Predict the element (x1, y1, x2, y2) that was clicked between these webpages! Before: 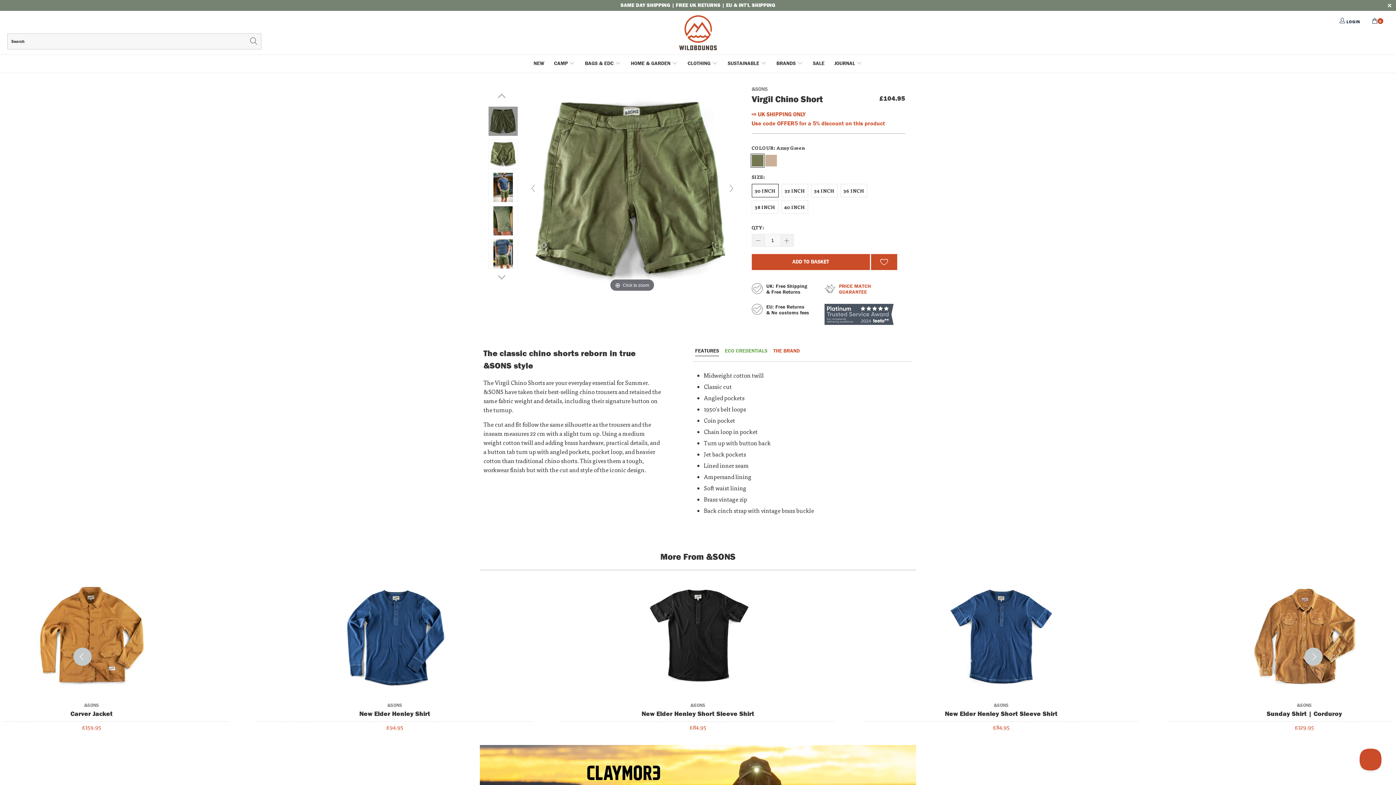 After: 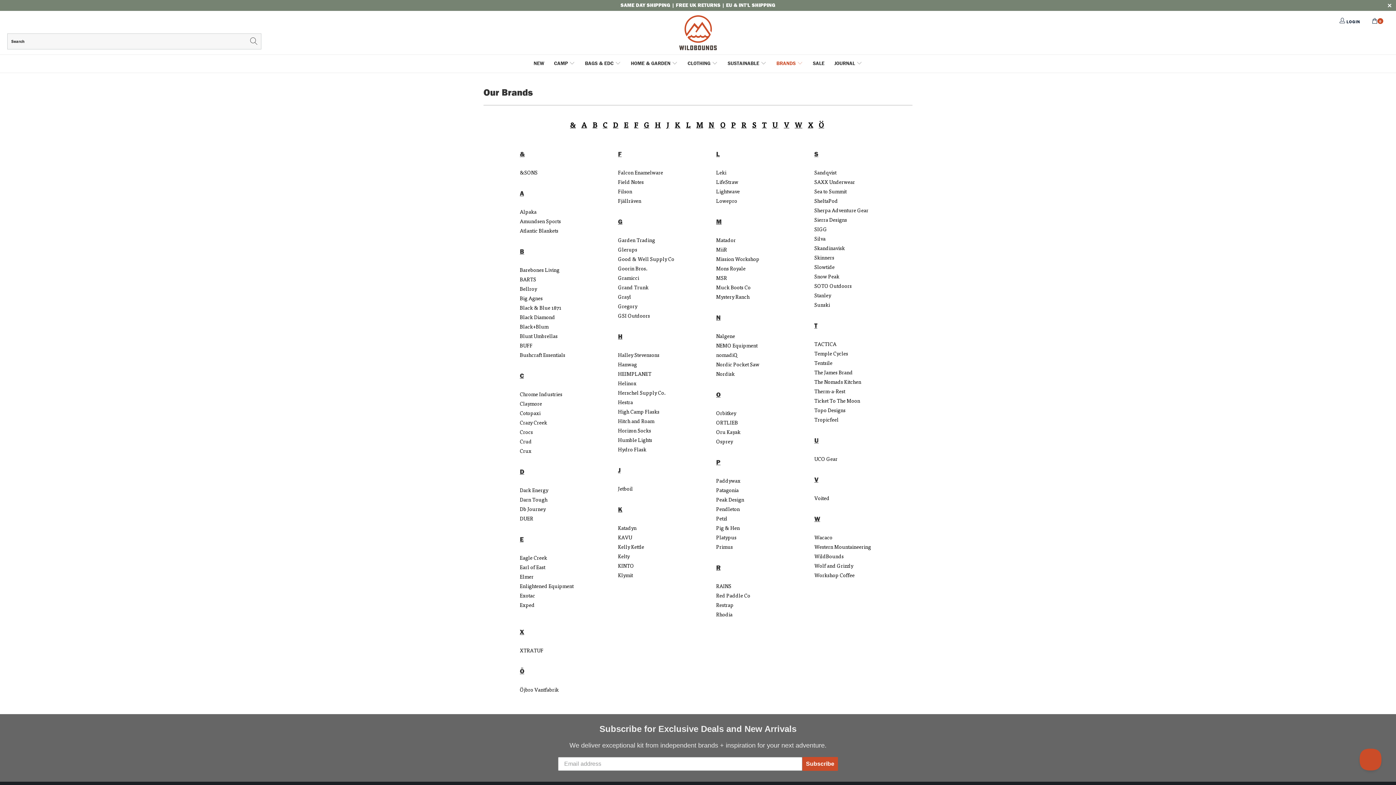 Action: bbox: (776, 59, 803, 68) label: BRANDS 